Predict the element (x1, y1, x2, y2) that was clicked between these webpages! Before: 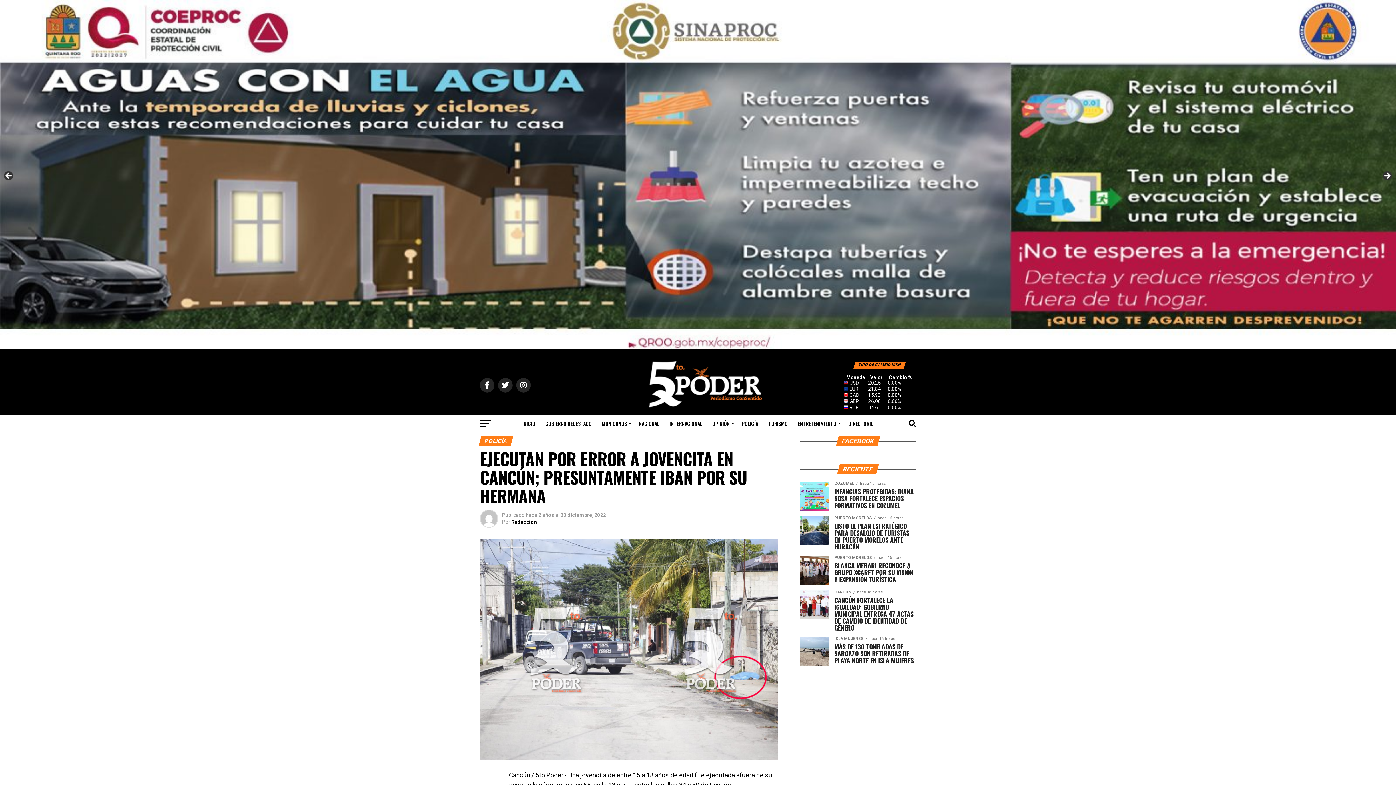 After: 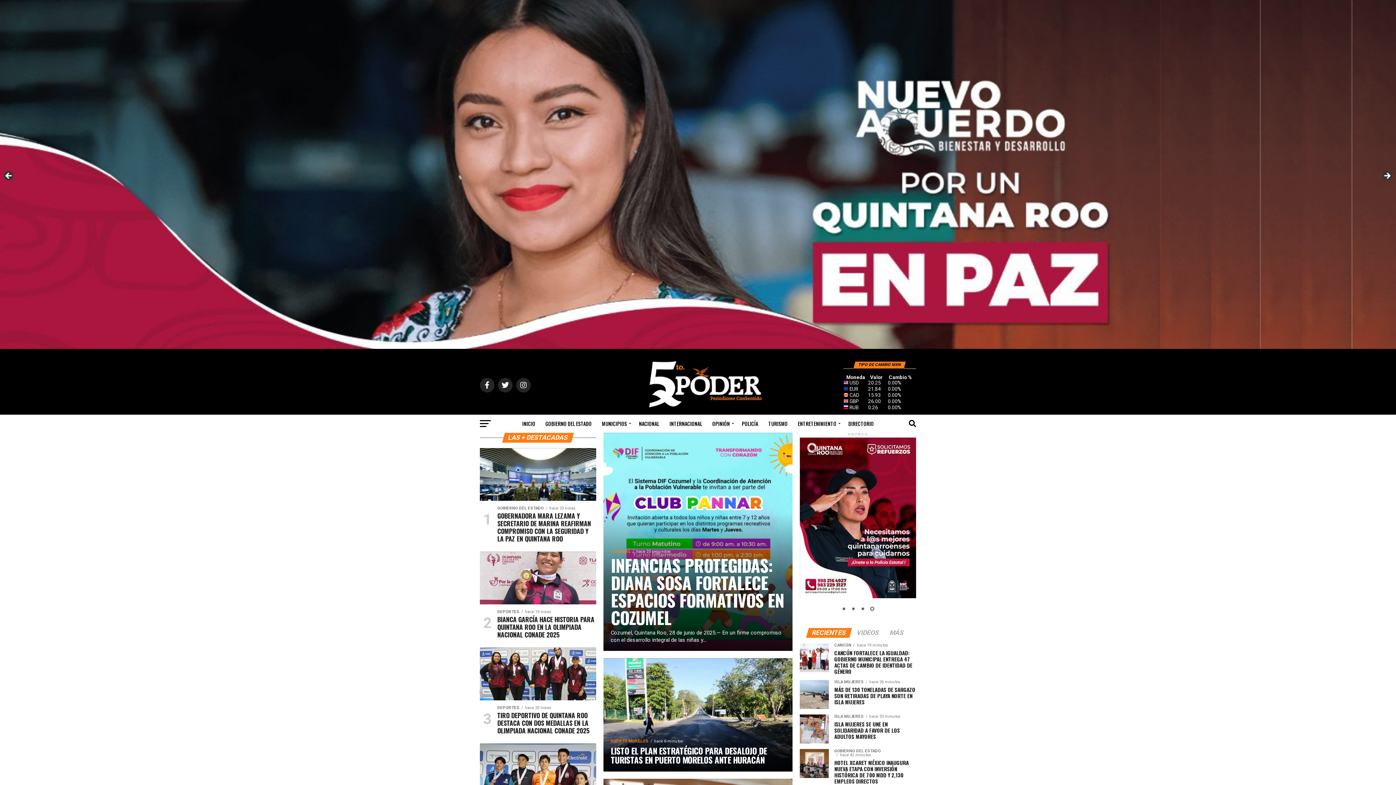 Action: bbox: (634, 404, 761, 410)